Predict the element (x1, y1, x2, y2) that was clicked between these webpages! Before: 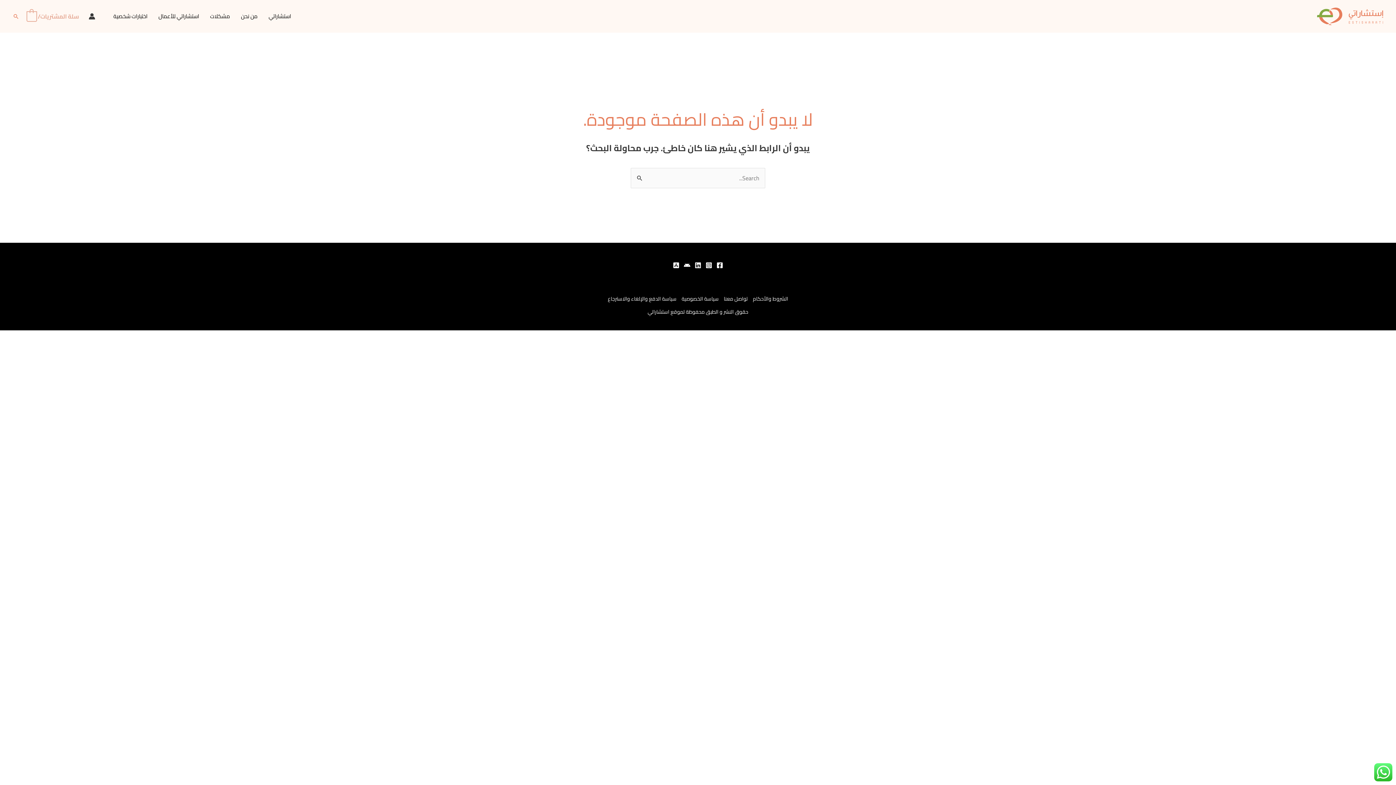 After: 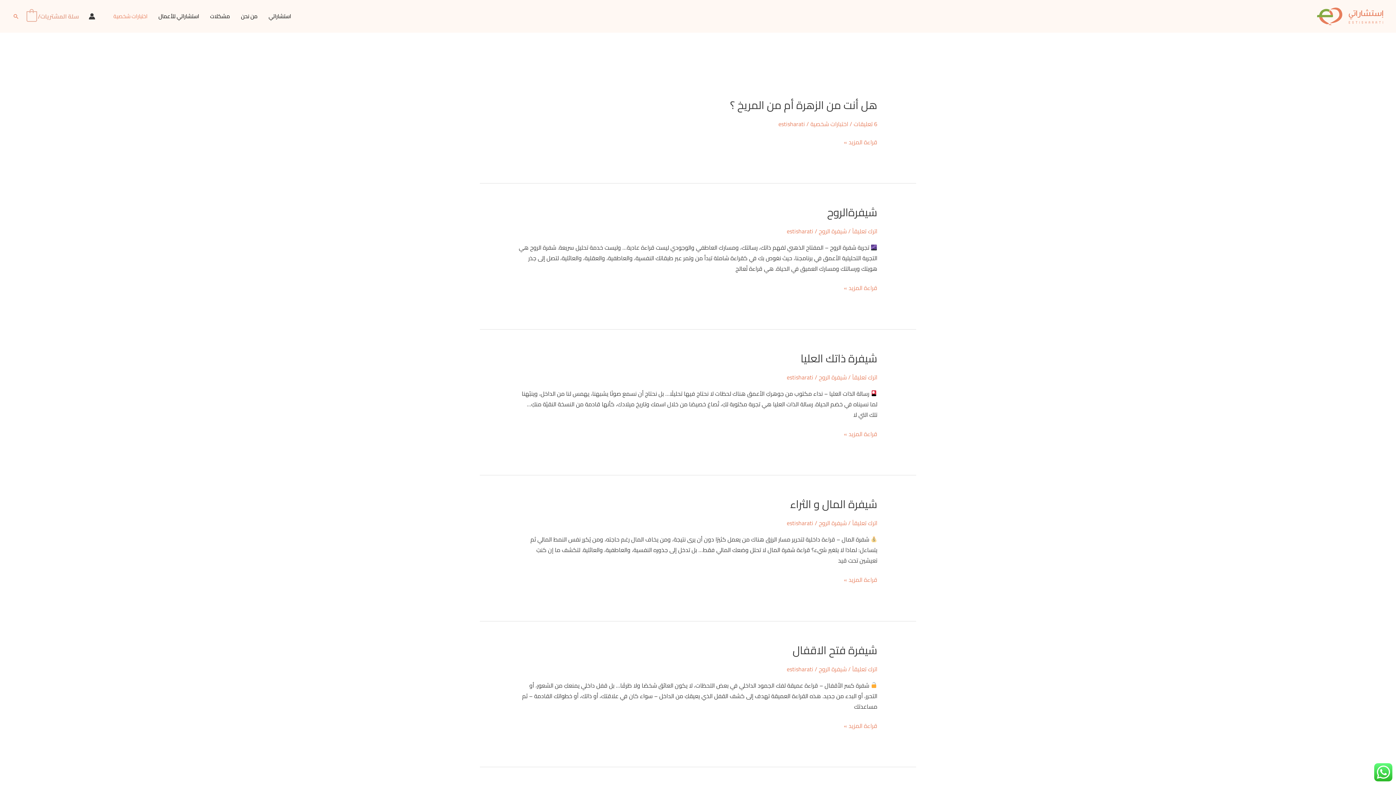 Action: label: اختبارات شخصية bbox: (107, 3, 153, 29)